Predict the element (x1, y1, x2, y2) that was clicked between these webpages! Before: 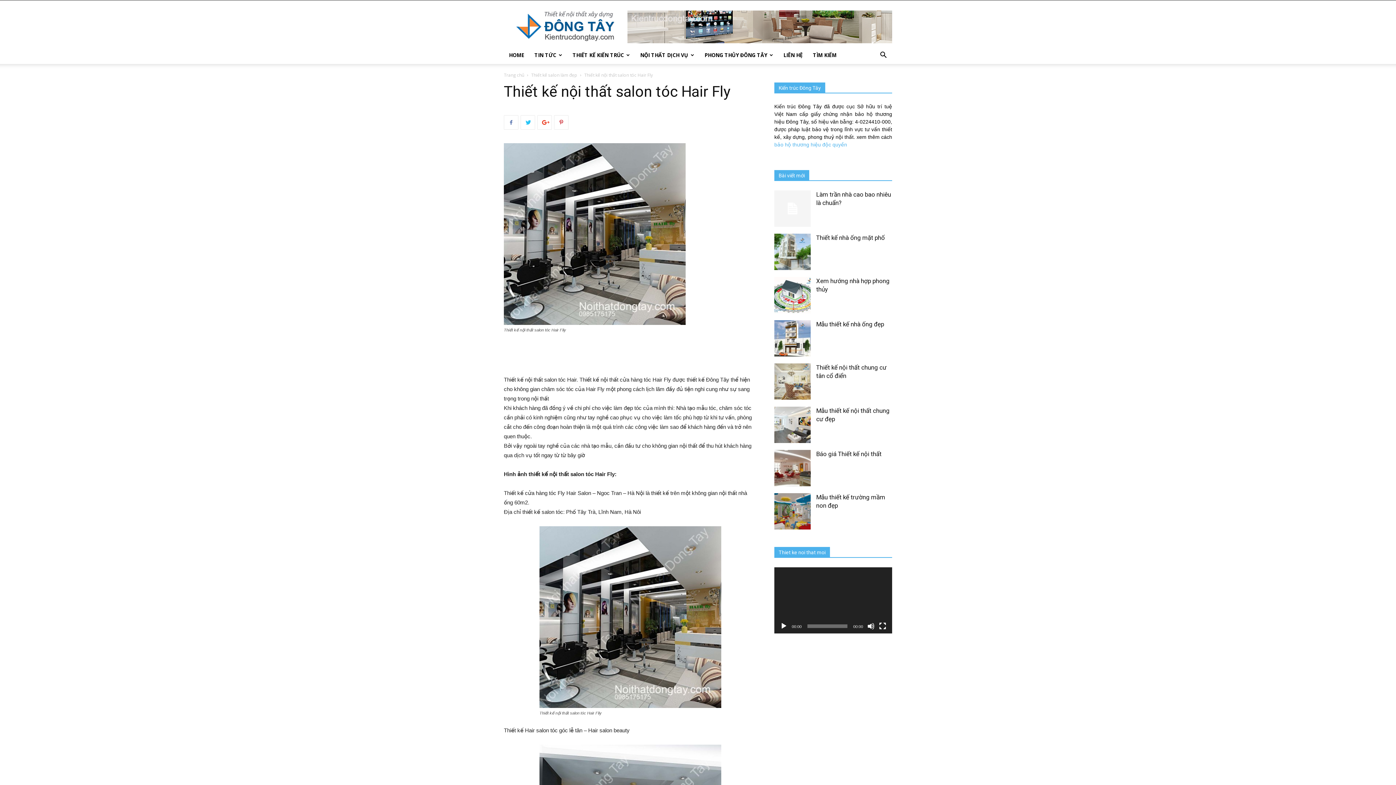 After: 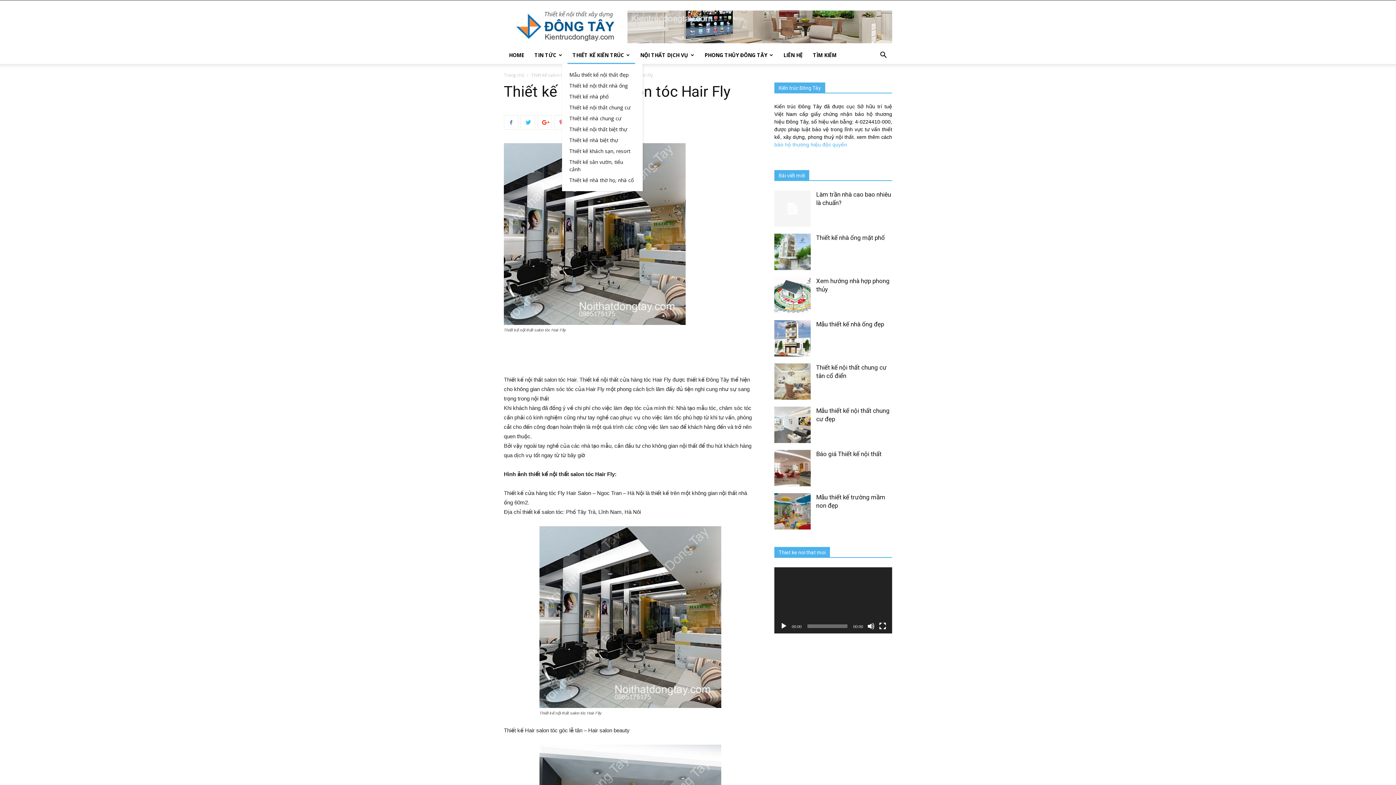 Action: label: THIẾT KẾ KIẾN TRÚC bbox: (567, 46, 635, 64)